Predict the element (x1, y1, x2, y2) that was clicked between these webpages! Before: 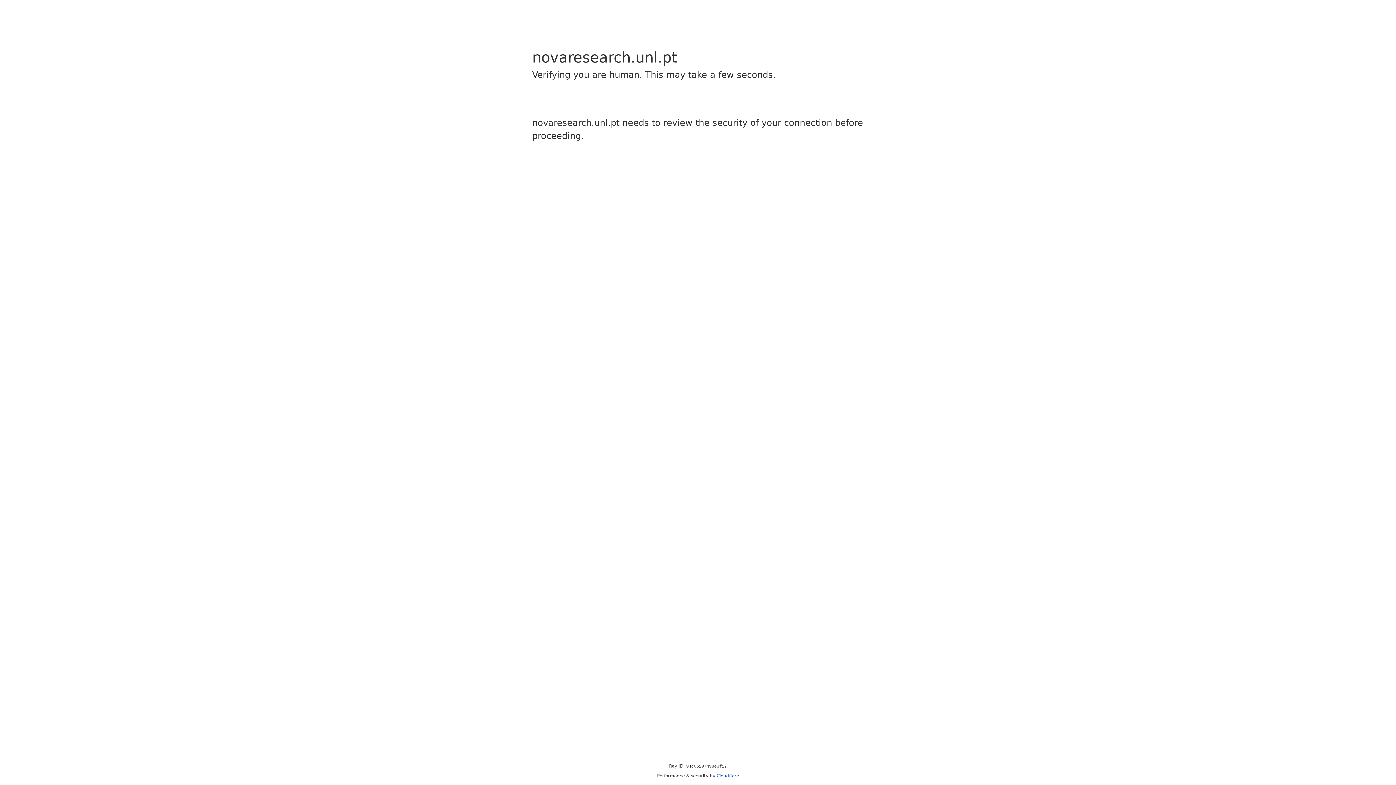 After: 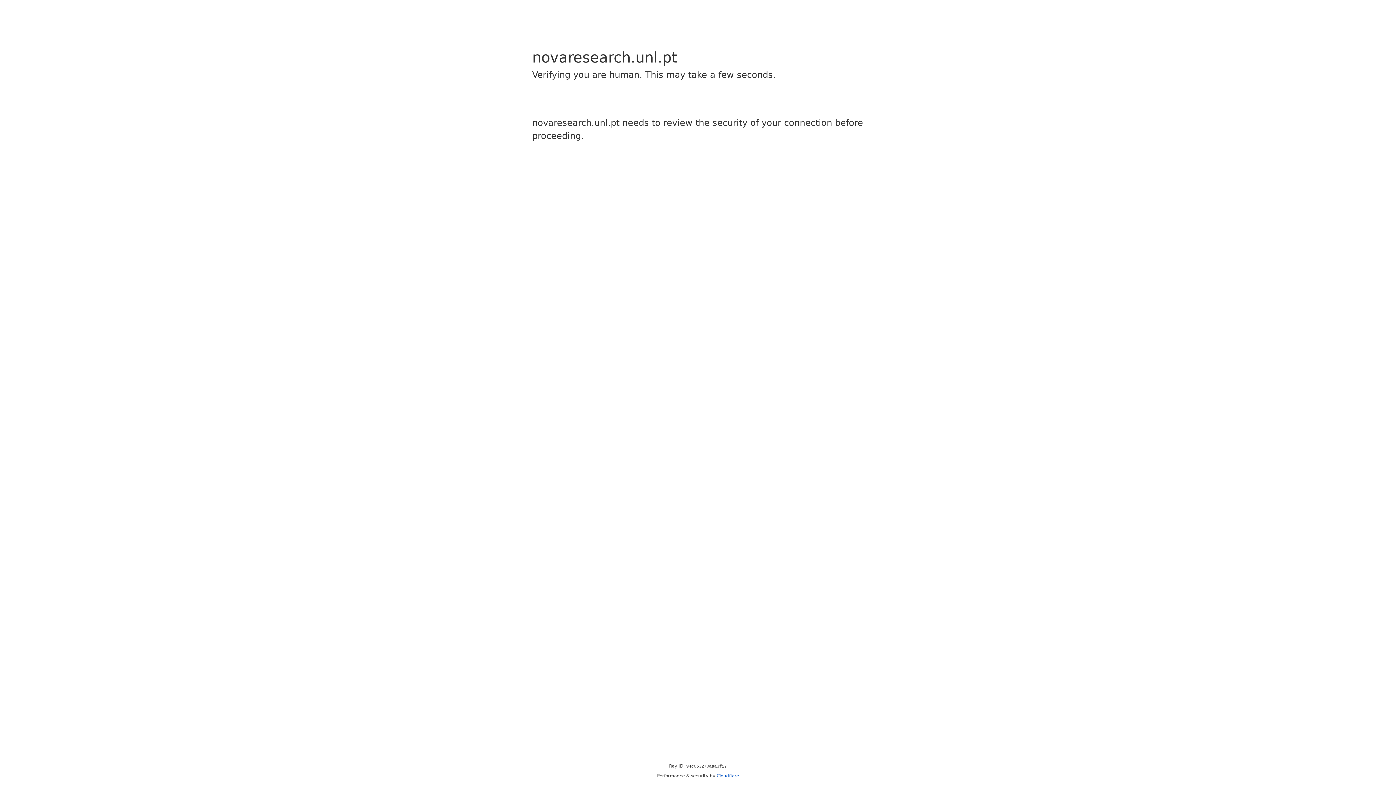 Action: bbox: (716, 773, 739, 778) label: Cloudflare